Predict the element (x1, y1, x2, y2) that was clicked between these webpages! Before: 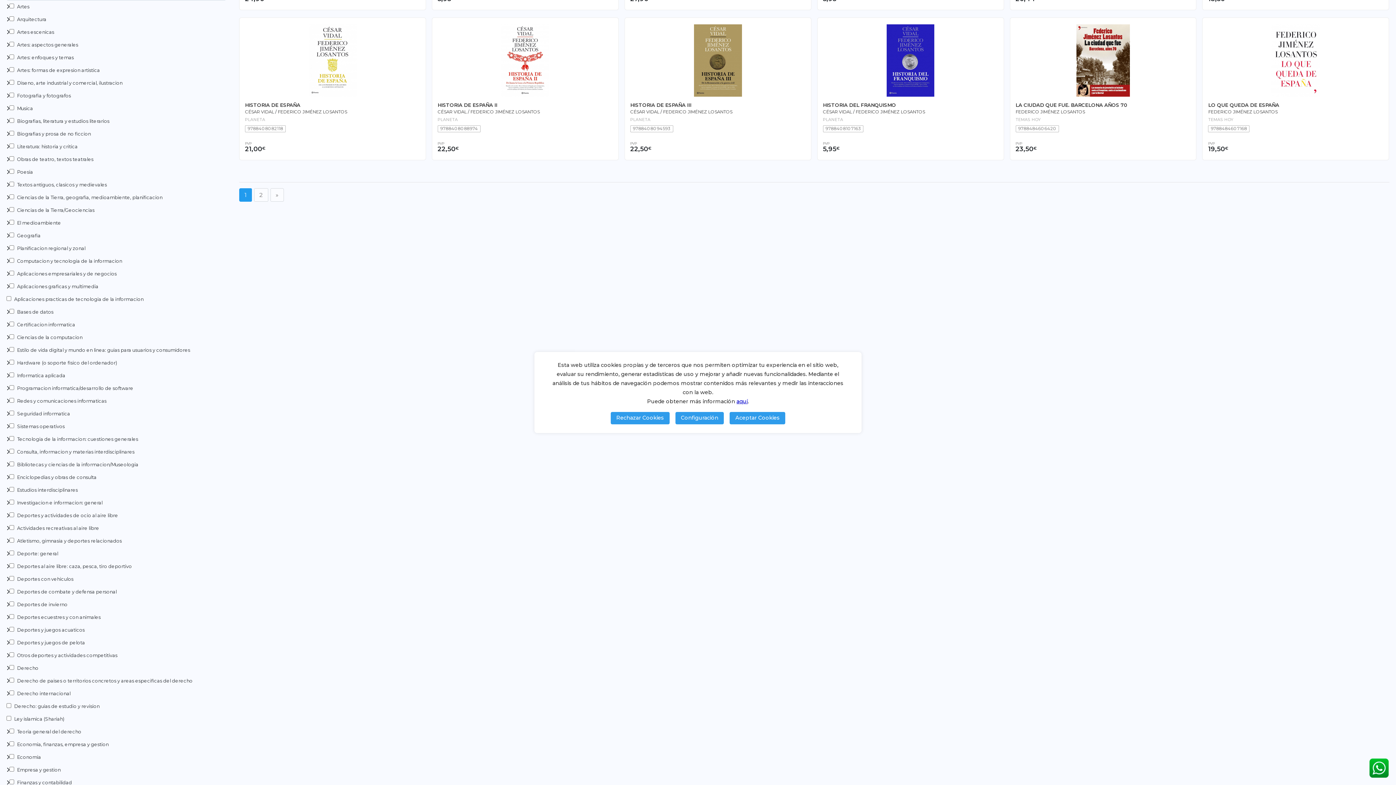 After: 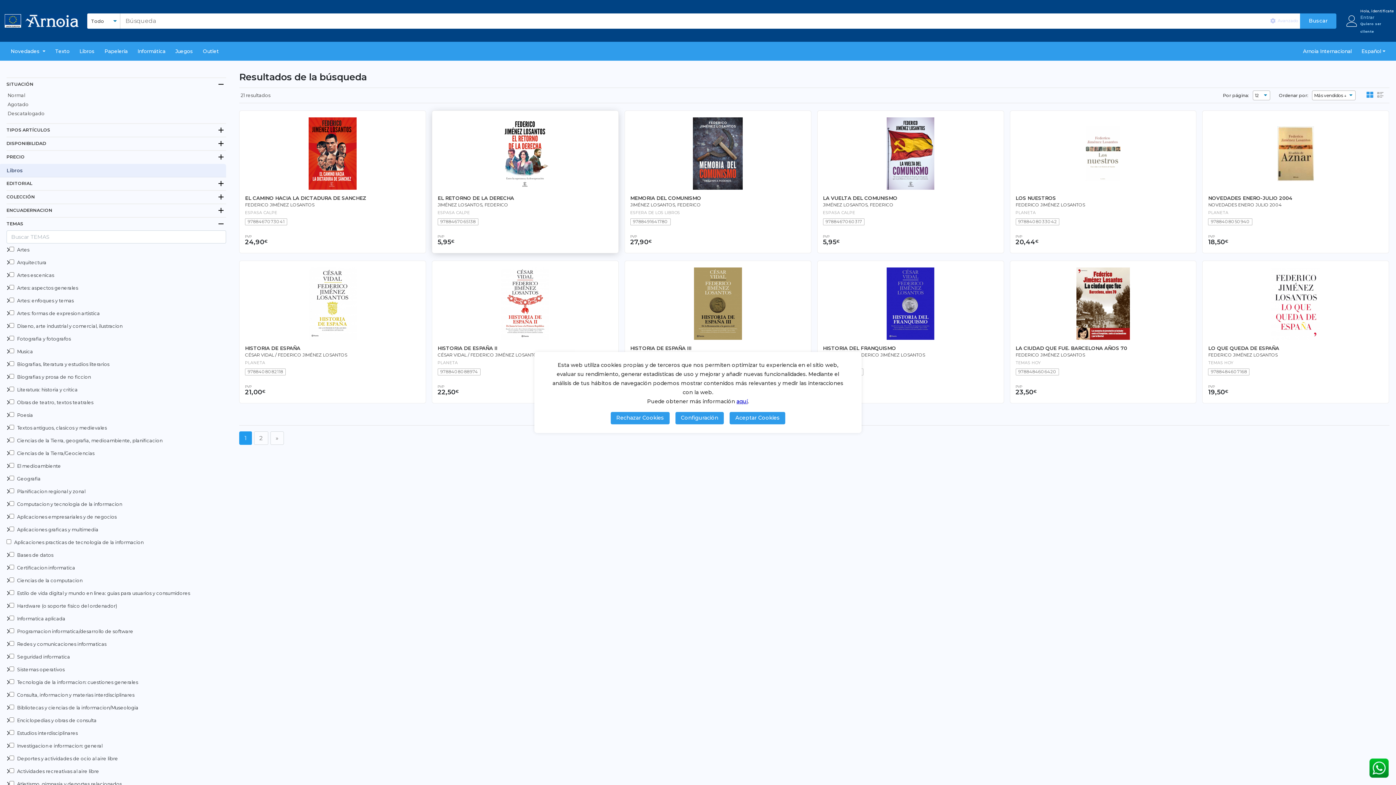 Action: label: FEDERICO JIMÉNEZ LOSANTOS bbox: (470, 109, 539, 114)